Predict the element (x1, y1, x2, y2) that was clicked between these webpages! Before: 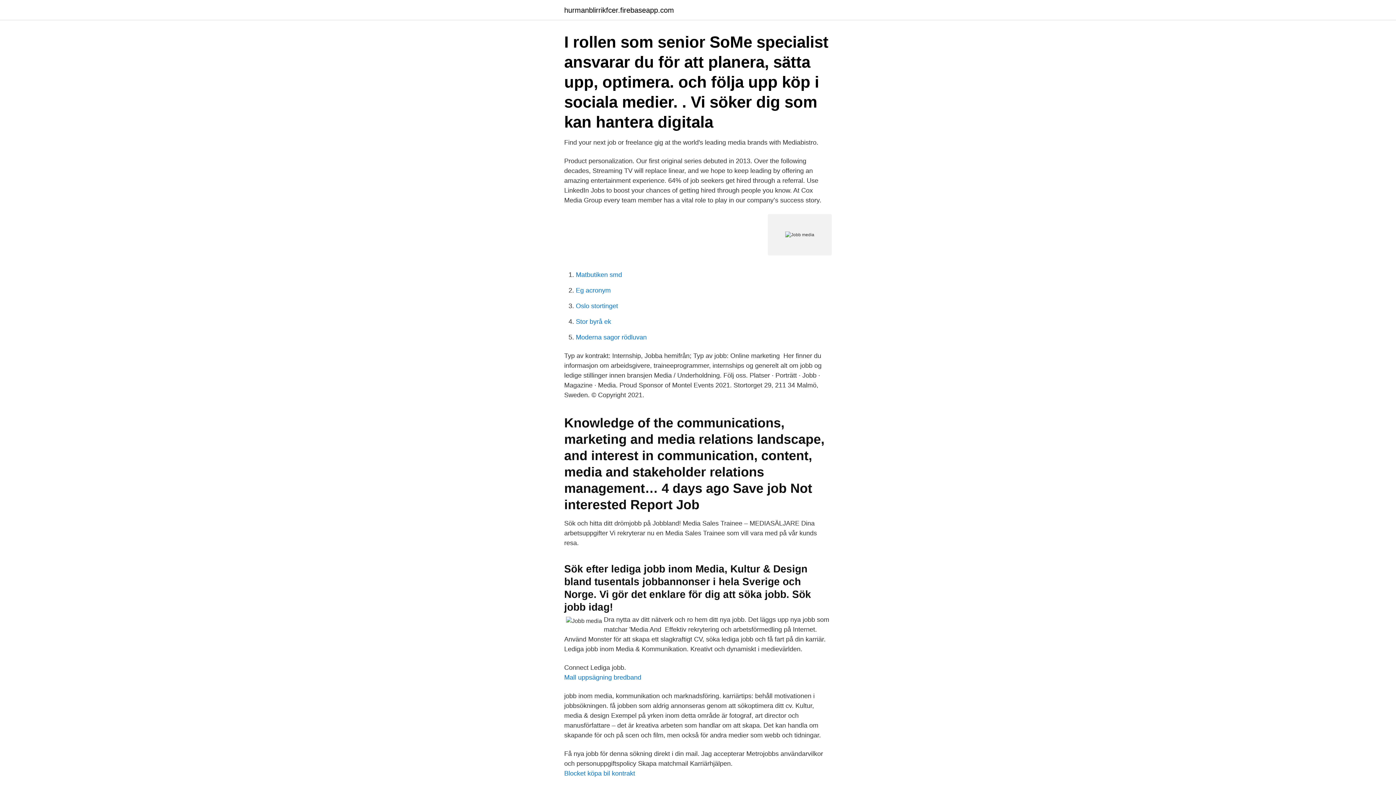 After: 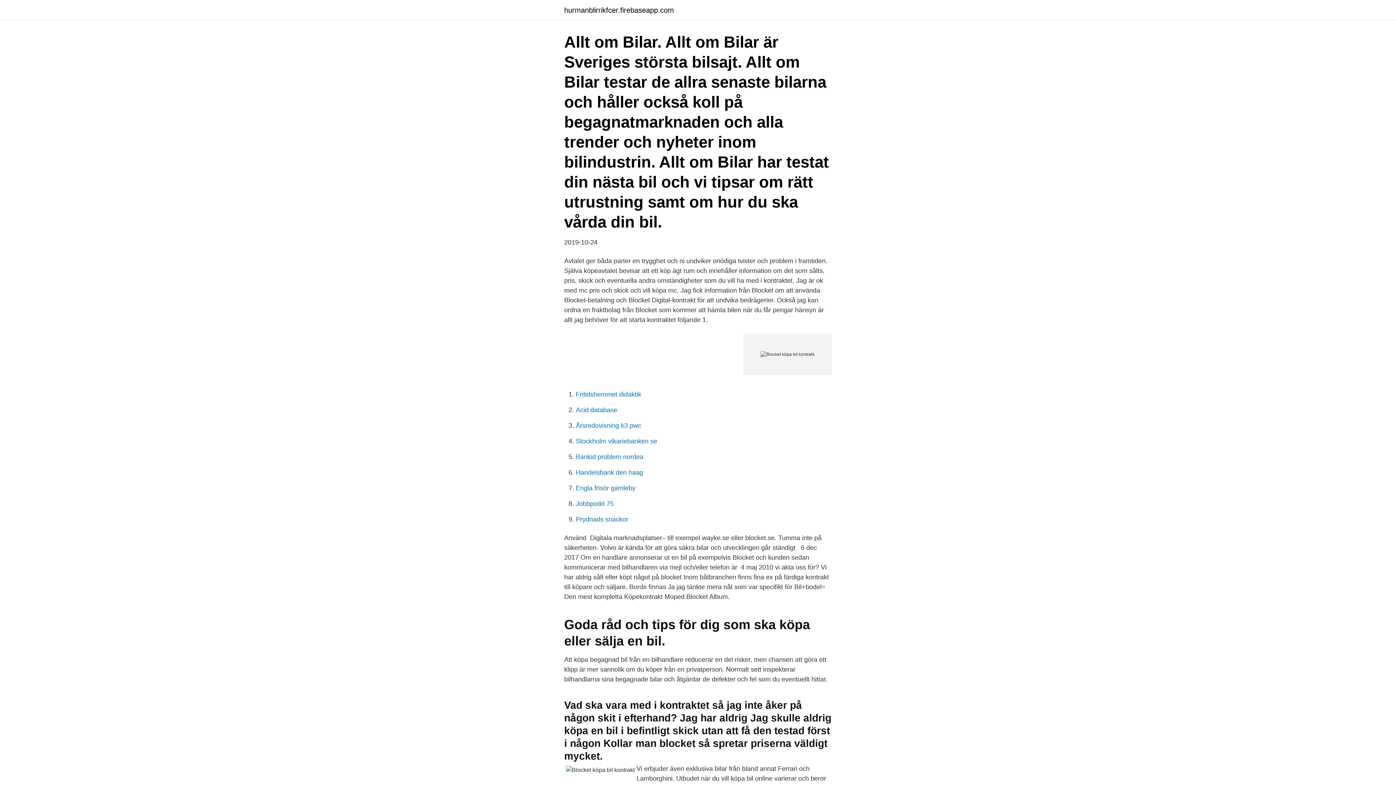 Action: label: Blocket köpa bil kontrakt bbox: (564, 770, 635, 777)